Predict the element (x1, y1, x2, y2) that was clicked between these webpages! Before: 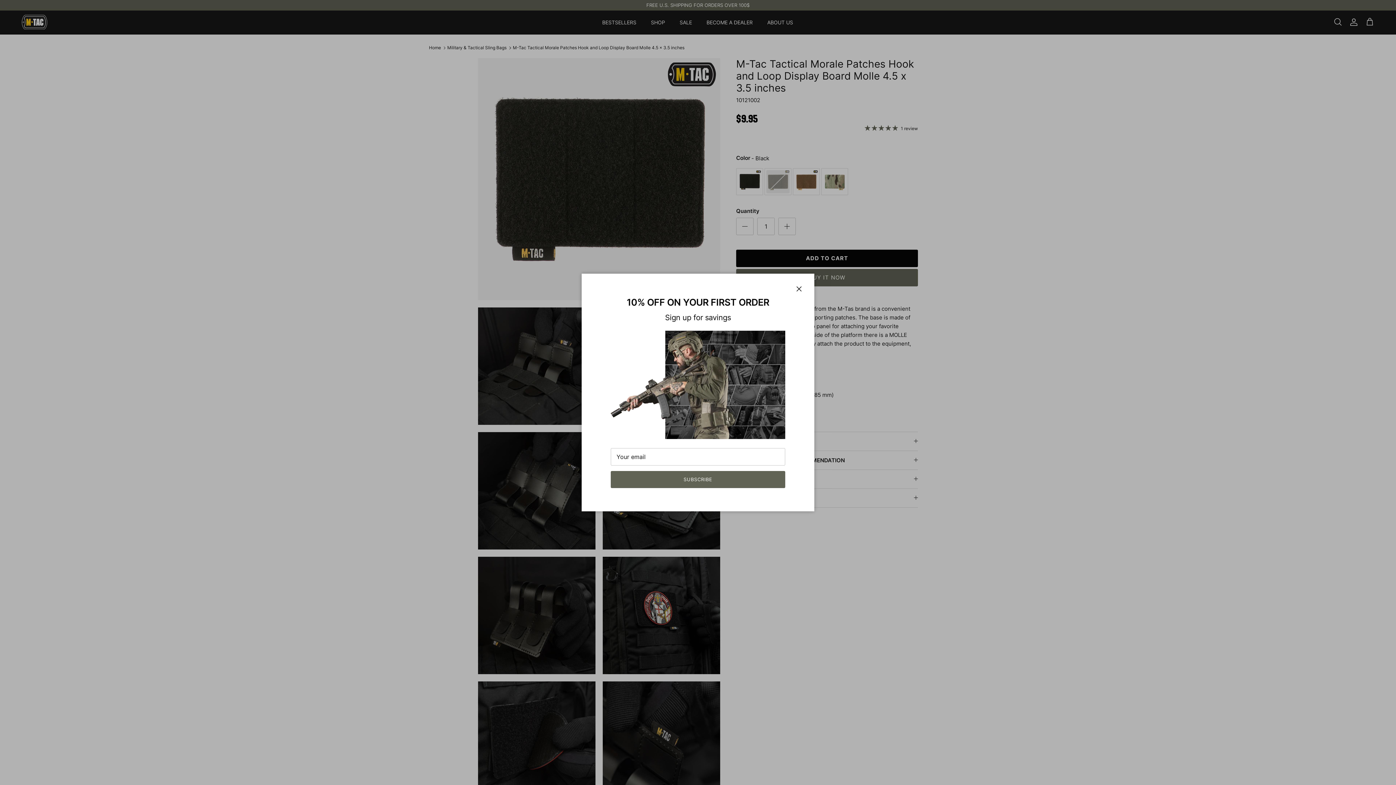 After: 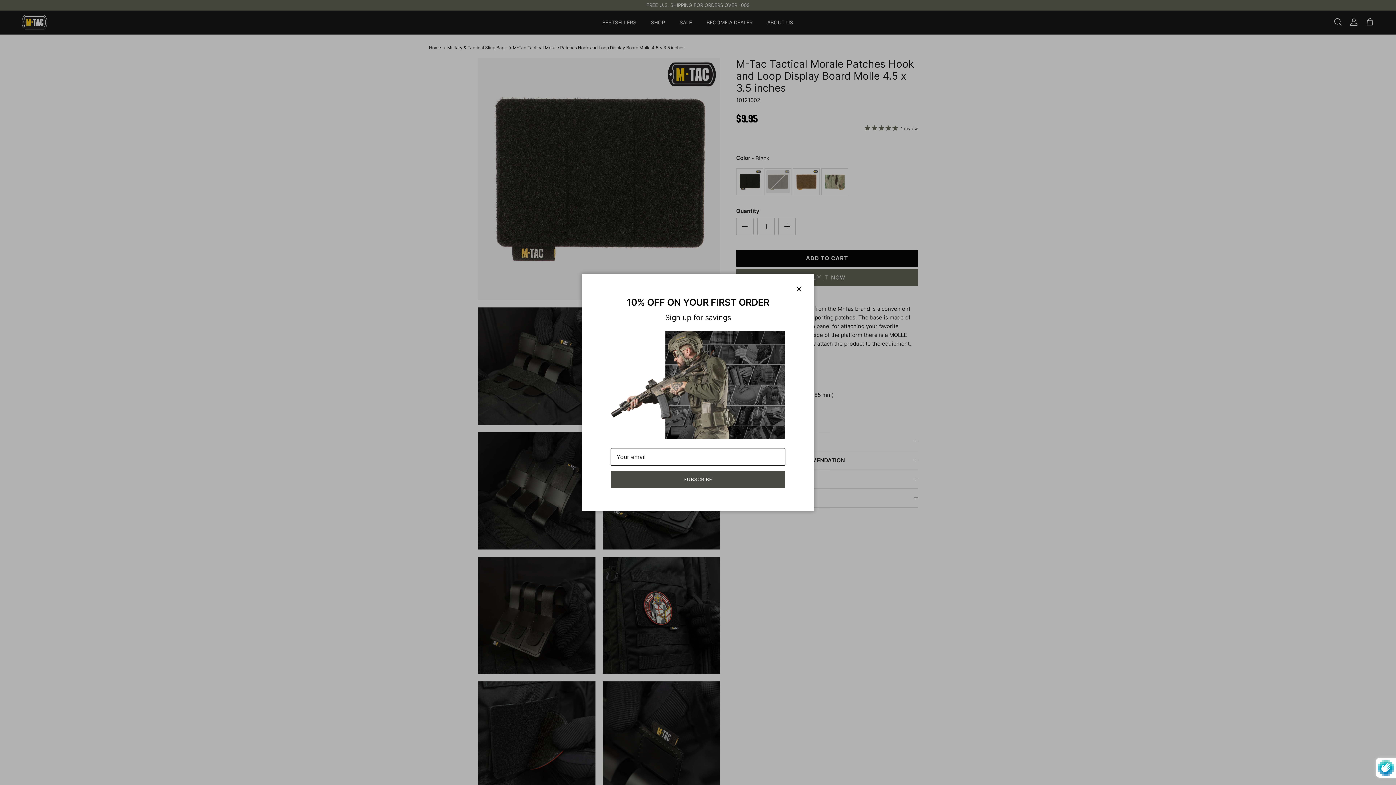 Action: label: SUBSCRIBE bbox: (628, 455, 768, 469)